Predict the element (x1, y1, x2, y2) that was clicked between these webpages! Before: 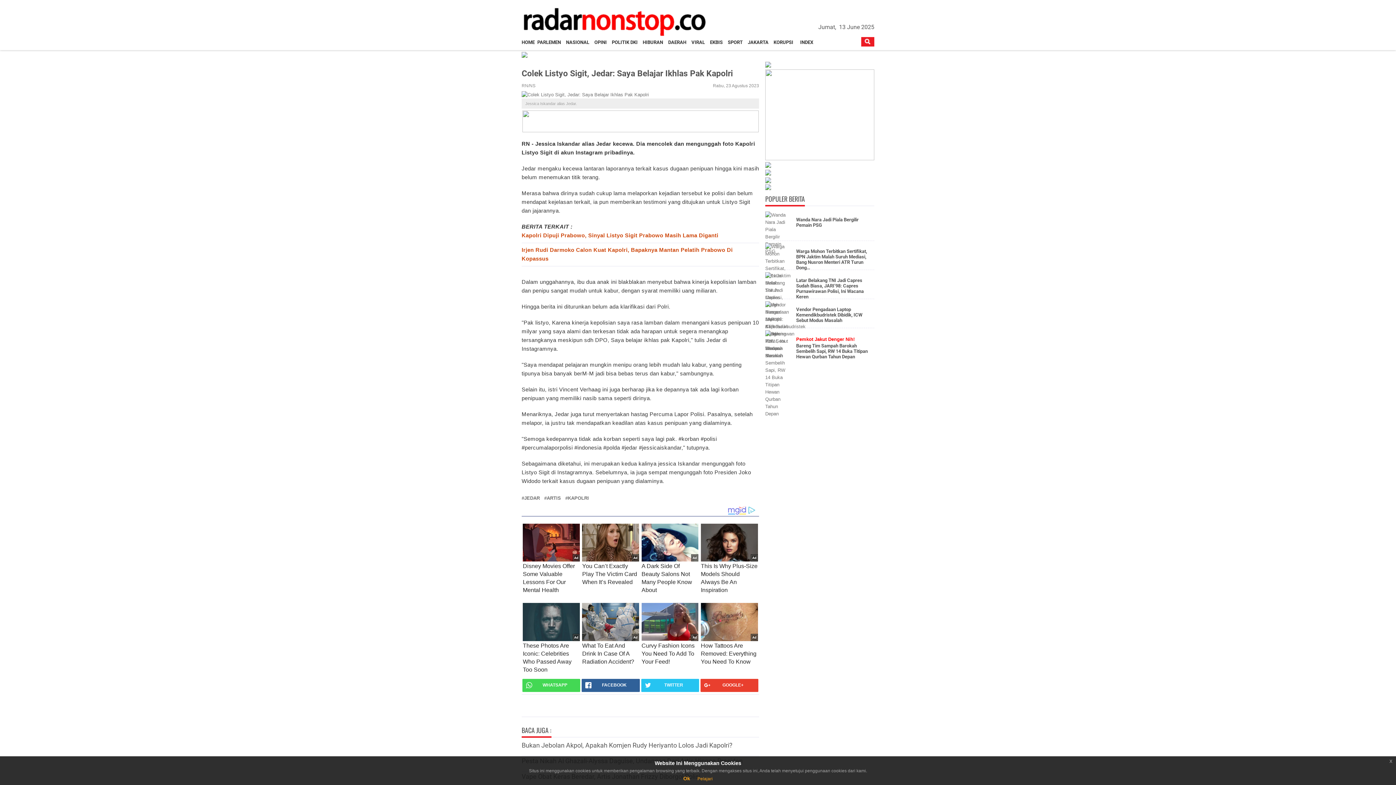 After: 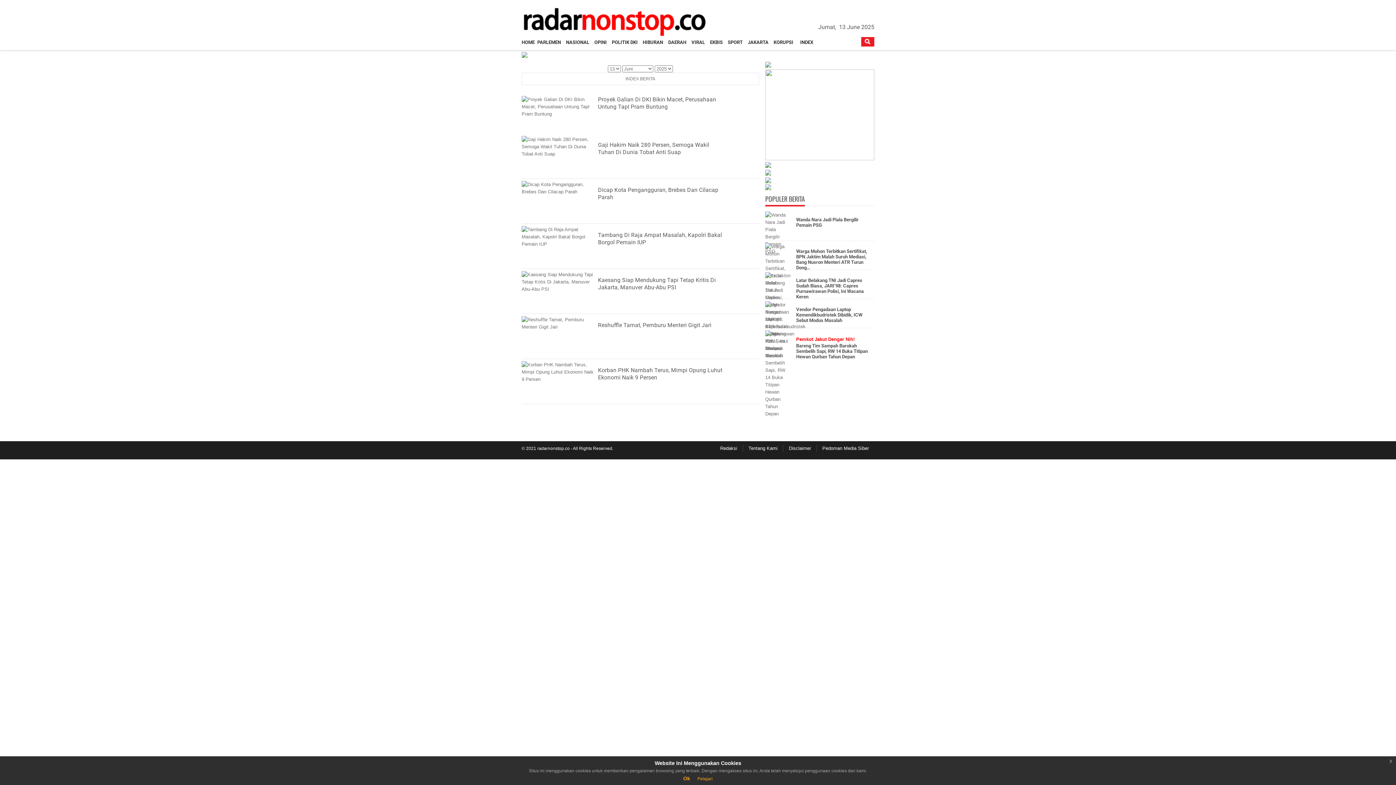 Action: label: INDEX bbox: (800, 37, 813, 48)